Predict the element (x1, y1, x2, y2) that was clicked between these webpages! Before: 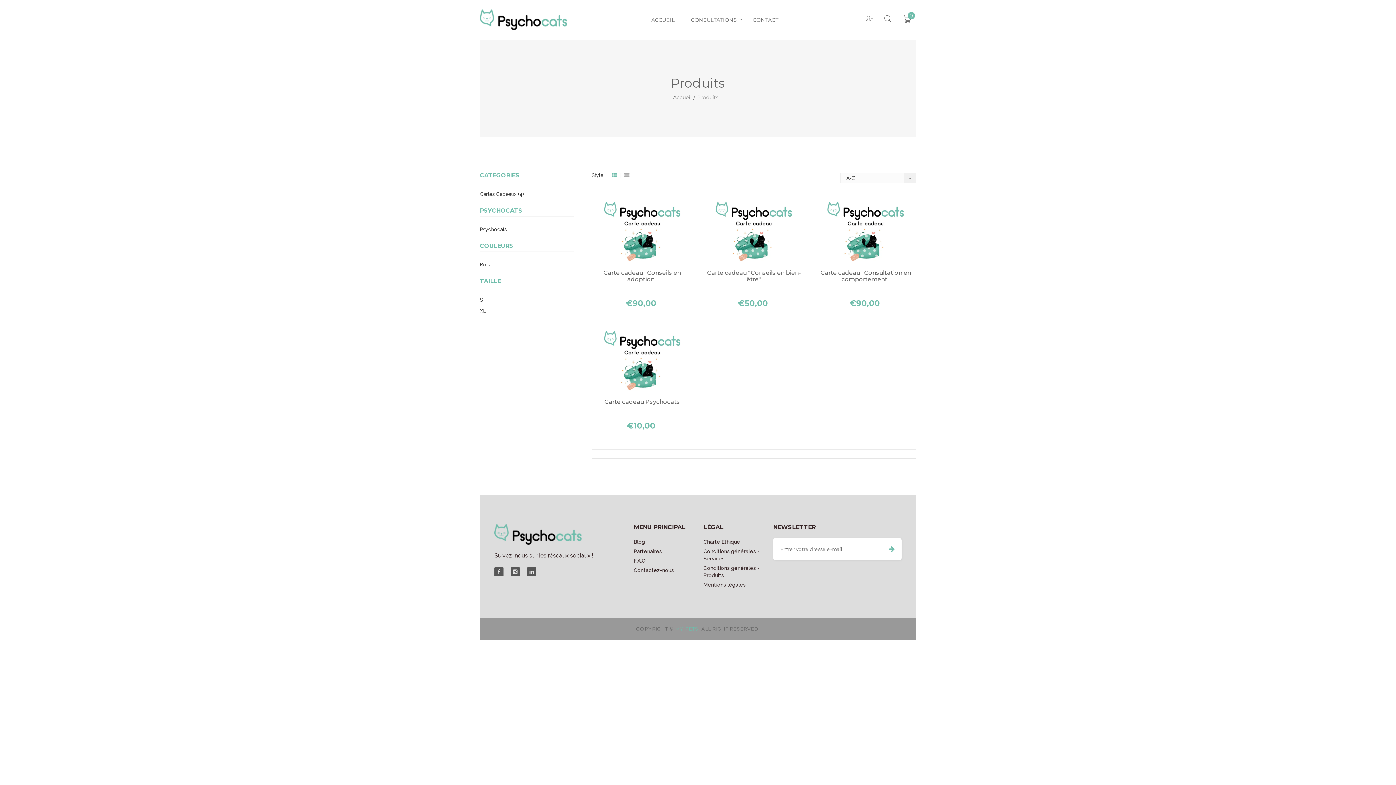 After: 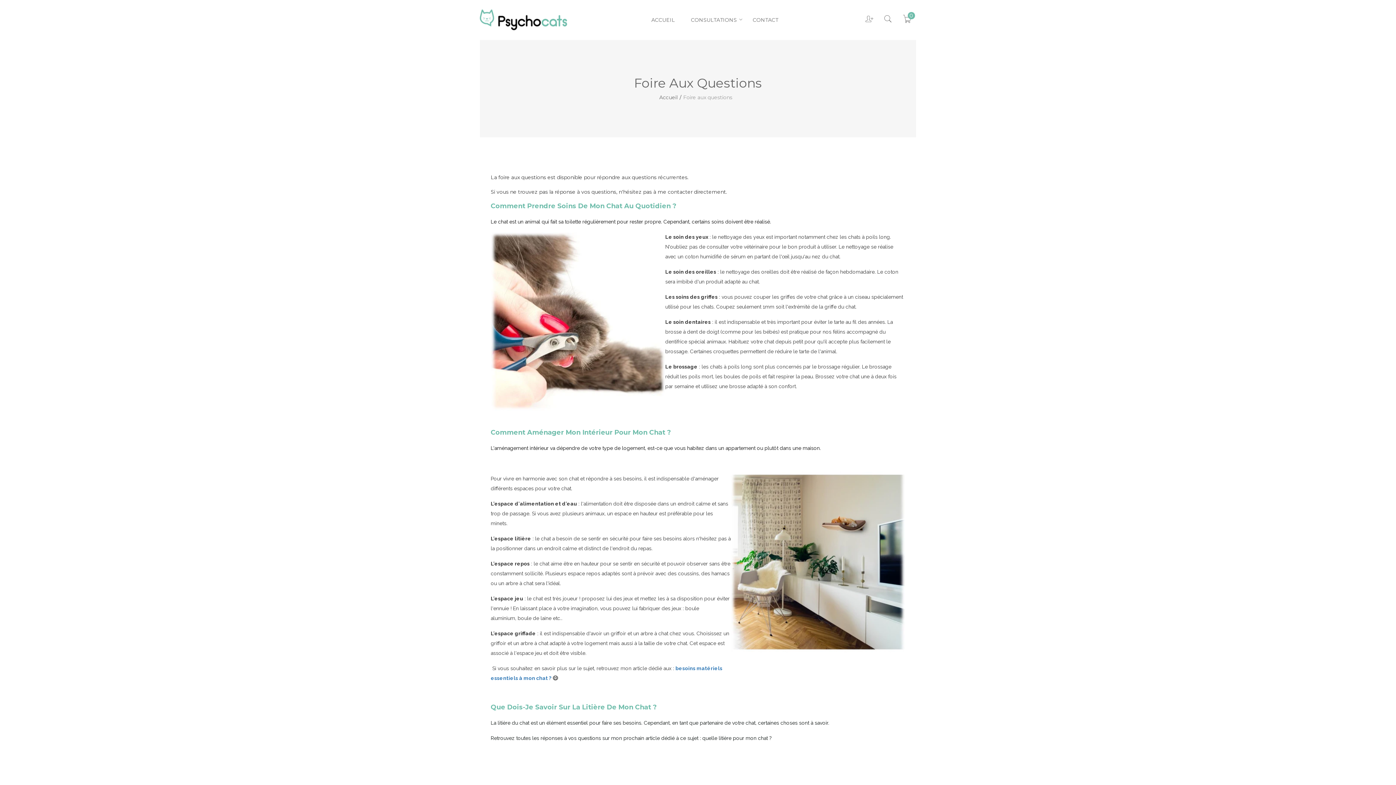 Action: bbox: (633, 558, 645, 564) label: F.A.Q